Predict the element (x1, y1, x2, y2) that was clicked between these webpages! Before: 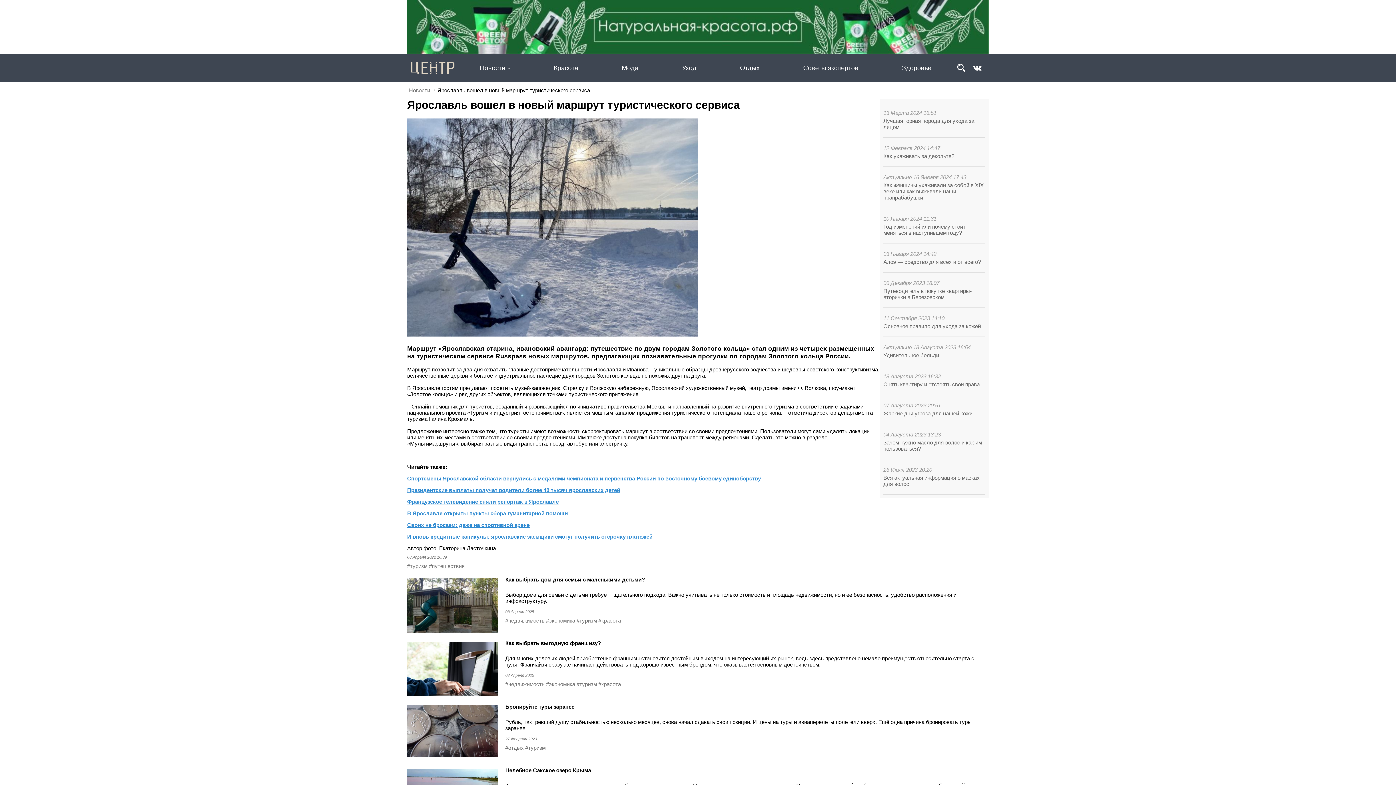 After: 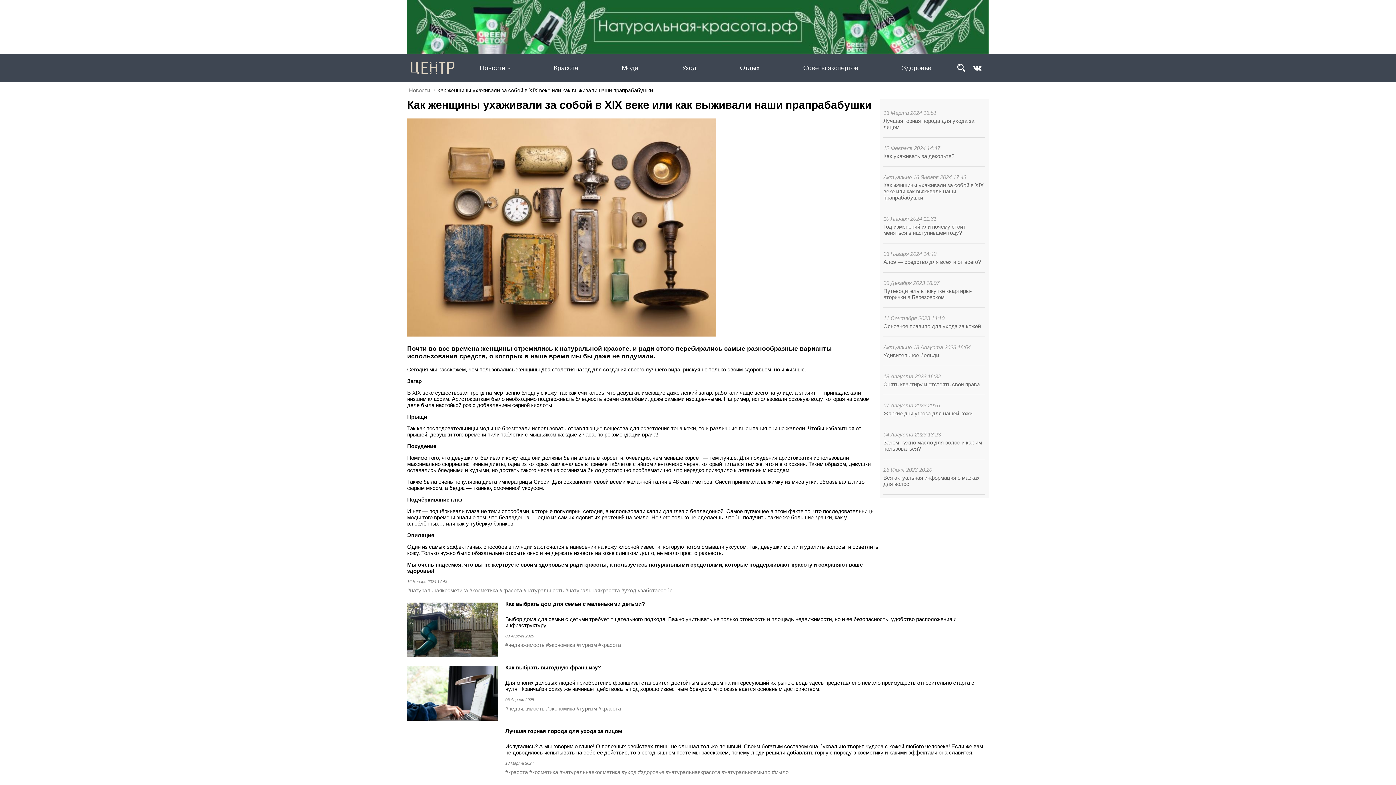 Action: label: Как женщины ухаживали за собой в XIX веке или как выживали наши прапрабабушки bbox: (883, 182, 984, 200)